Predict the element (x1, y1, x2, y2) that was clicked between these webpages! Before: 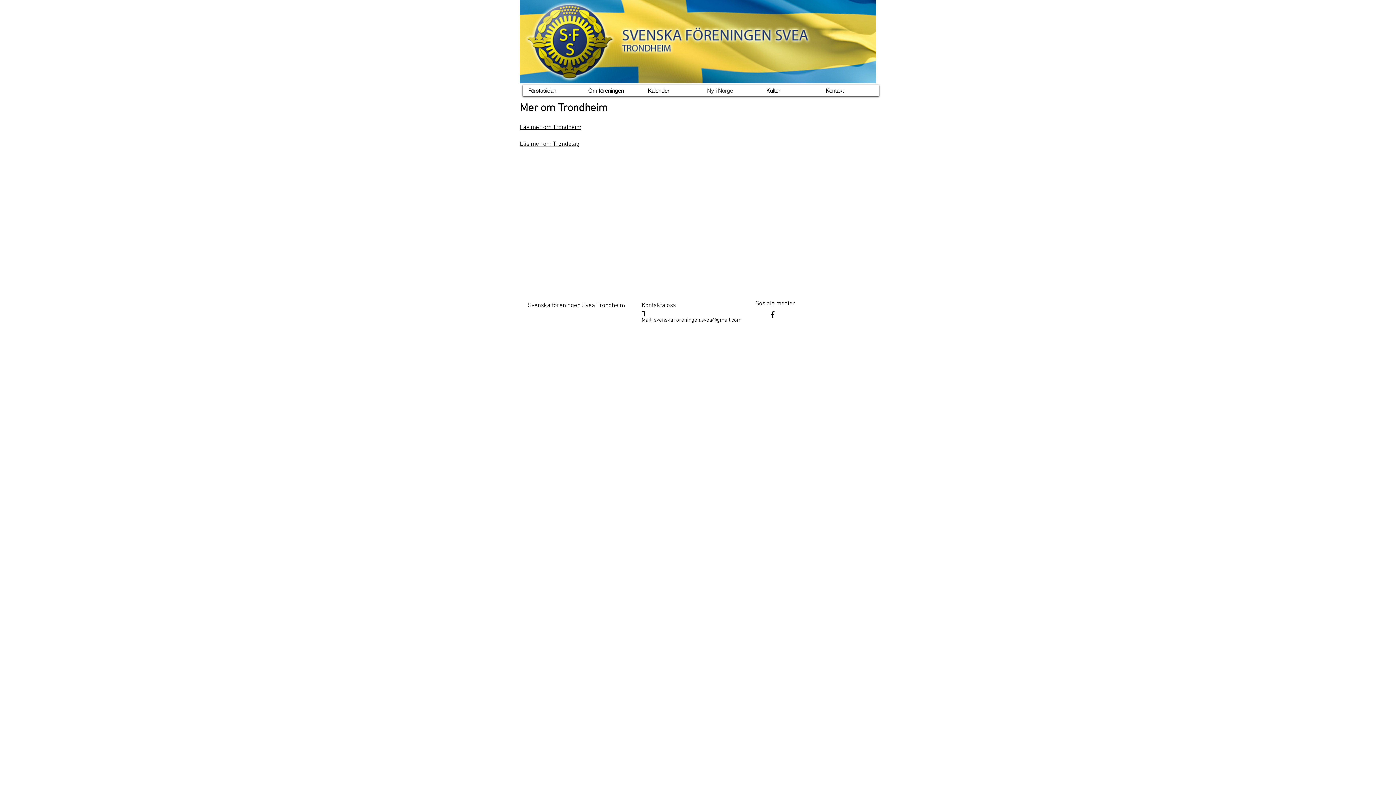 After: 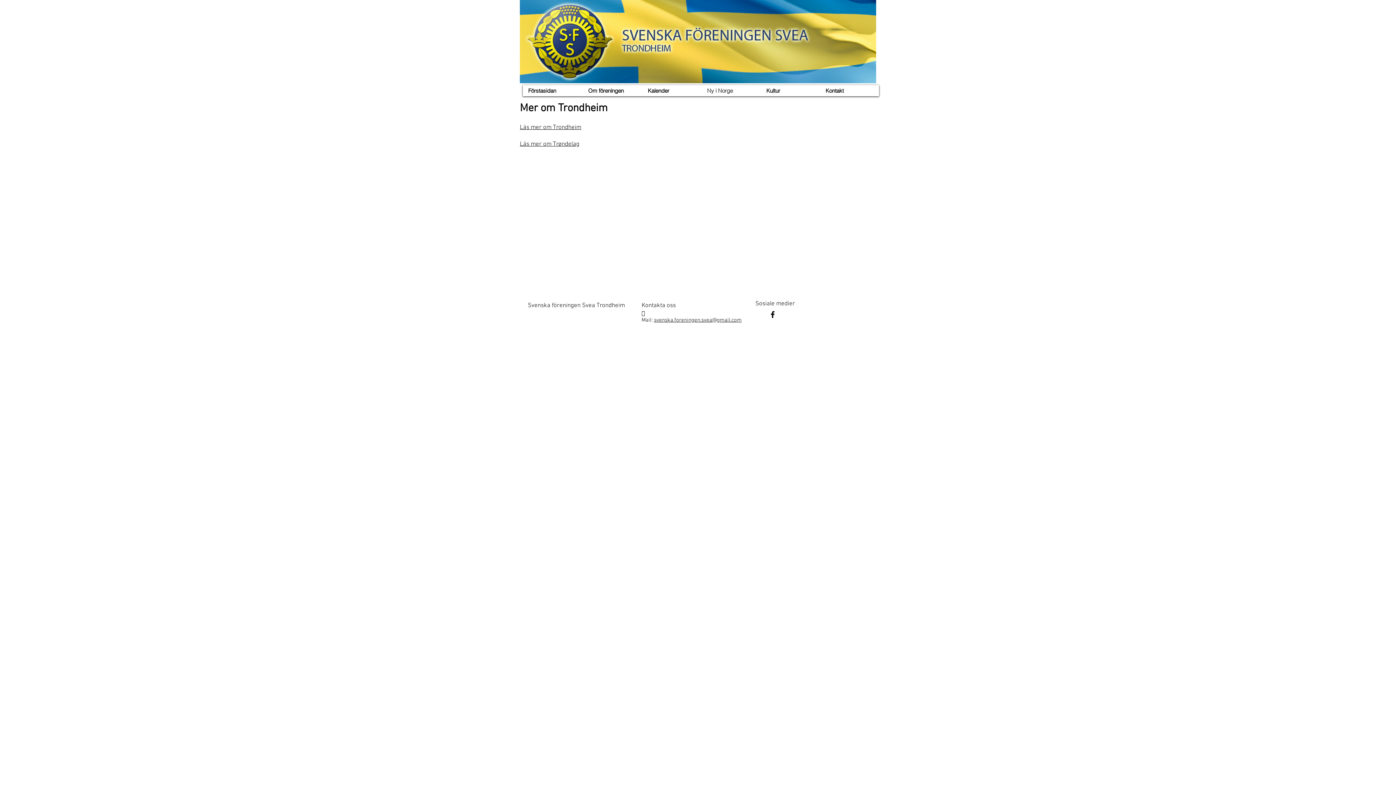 Action: bbox: (520, 140, 579, 148) label: Läs mer om Trøndelag